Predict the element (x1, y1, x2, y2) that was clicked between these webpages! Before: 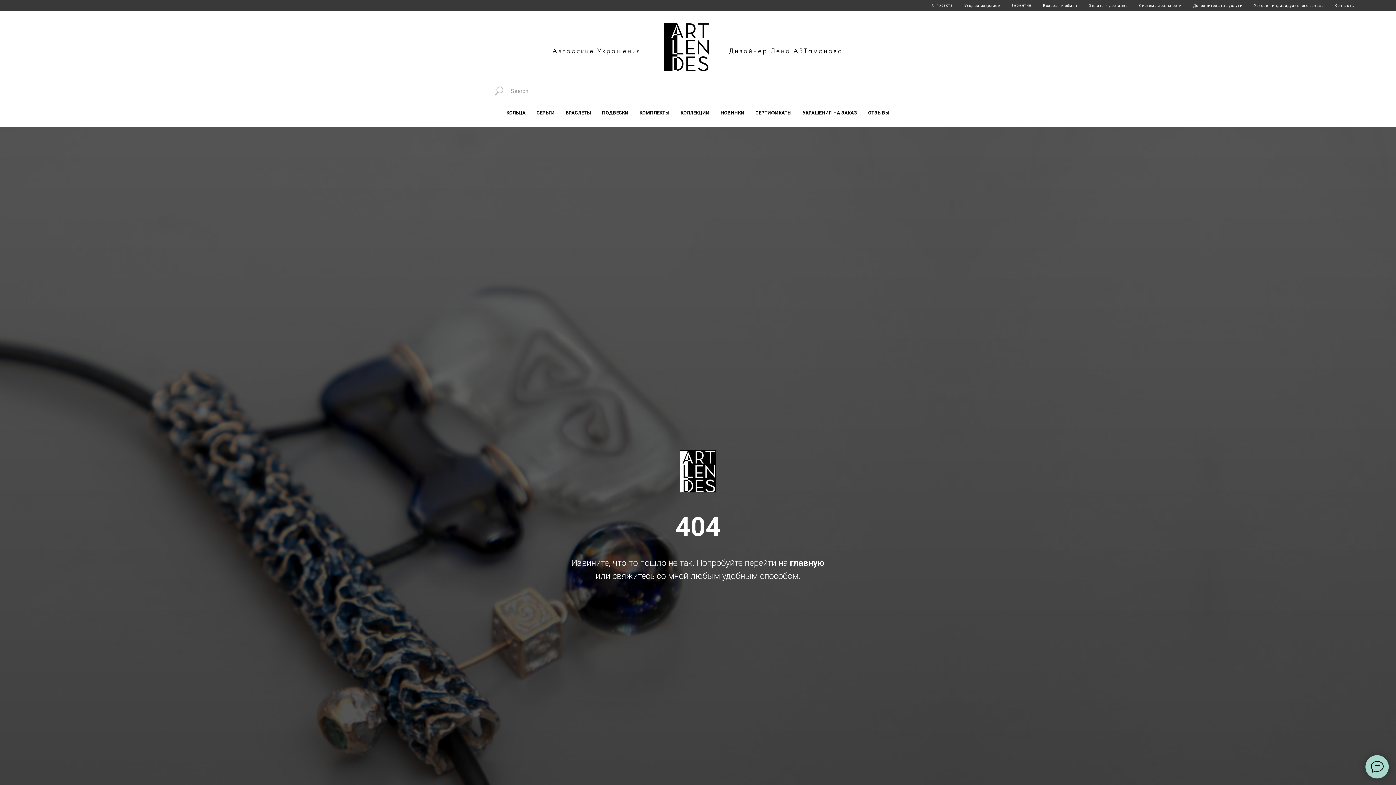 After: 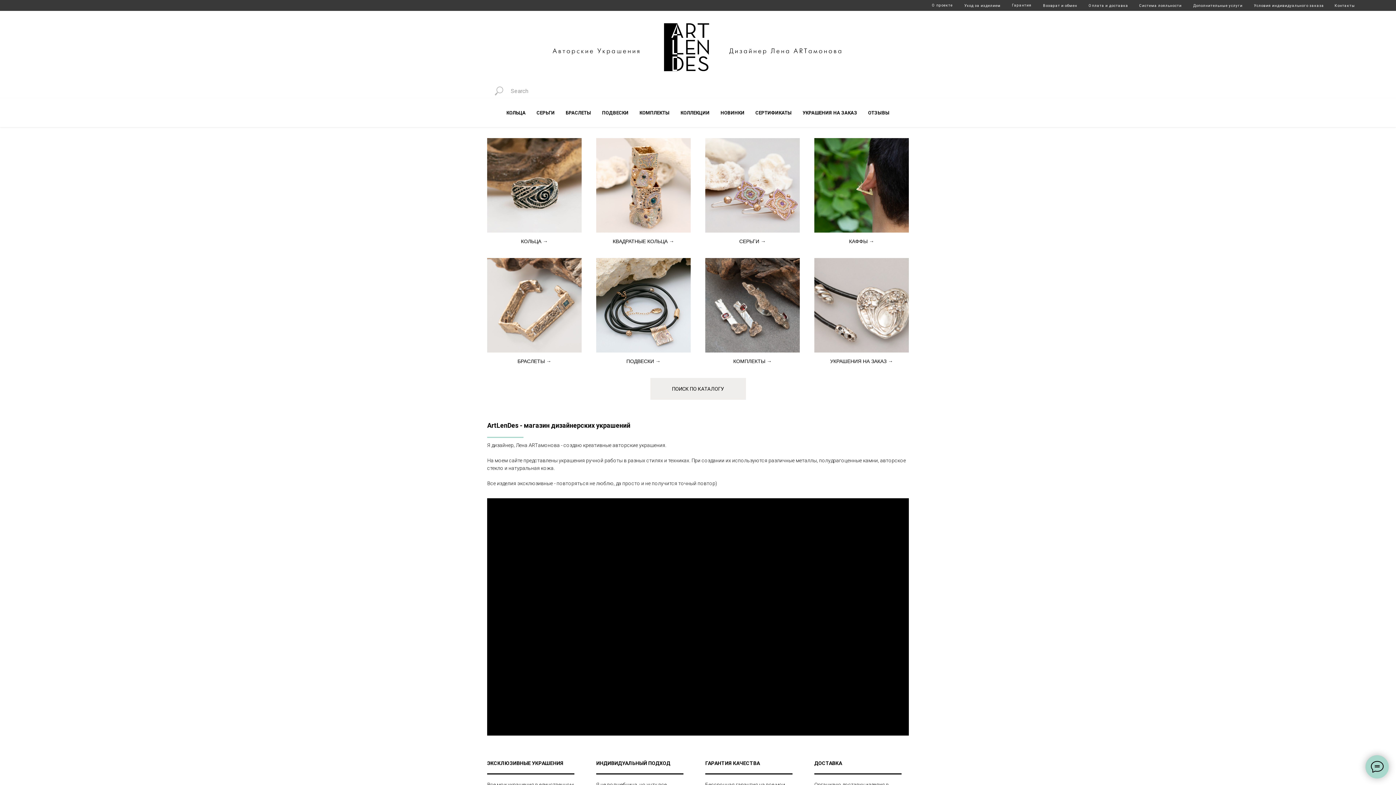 Action: label: главную bbox: (790, 558, 824, 568)